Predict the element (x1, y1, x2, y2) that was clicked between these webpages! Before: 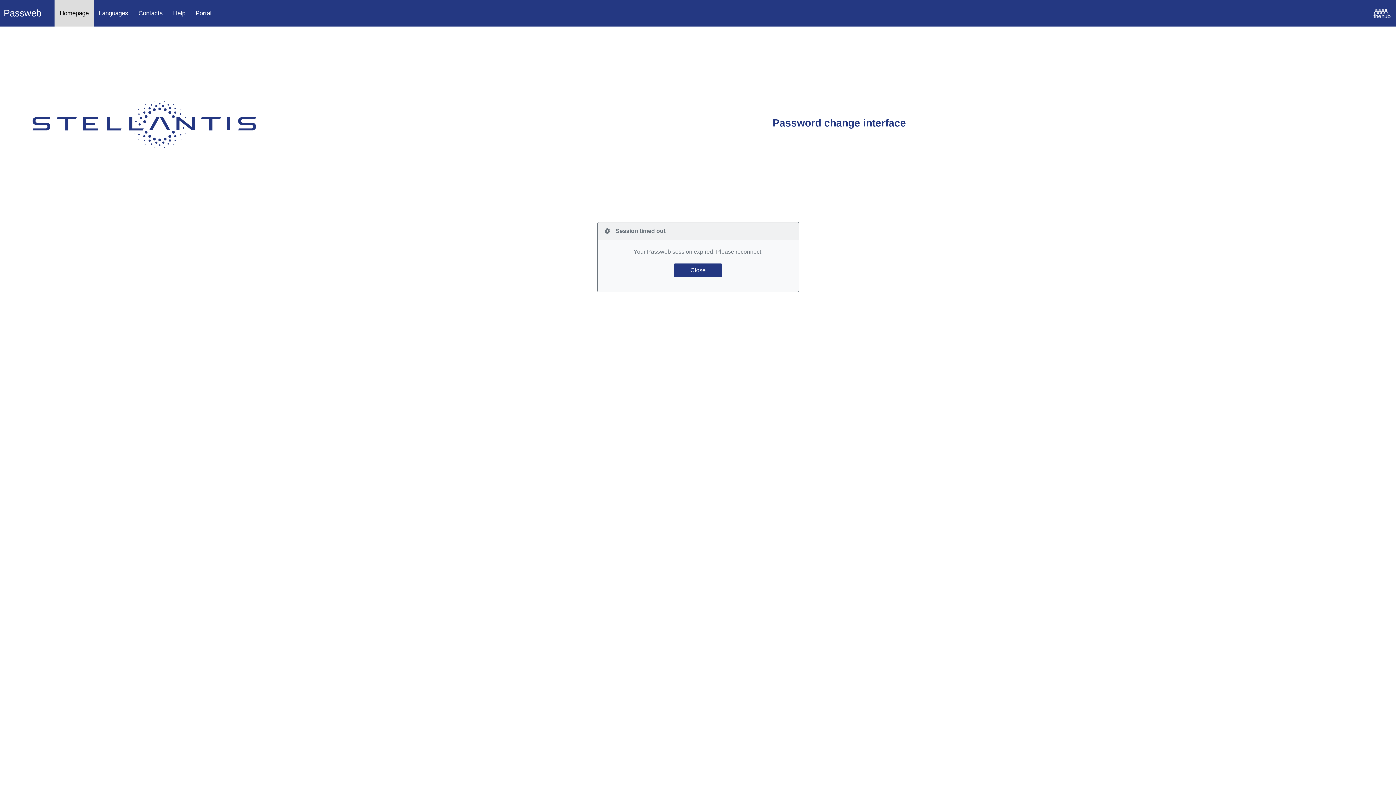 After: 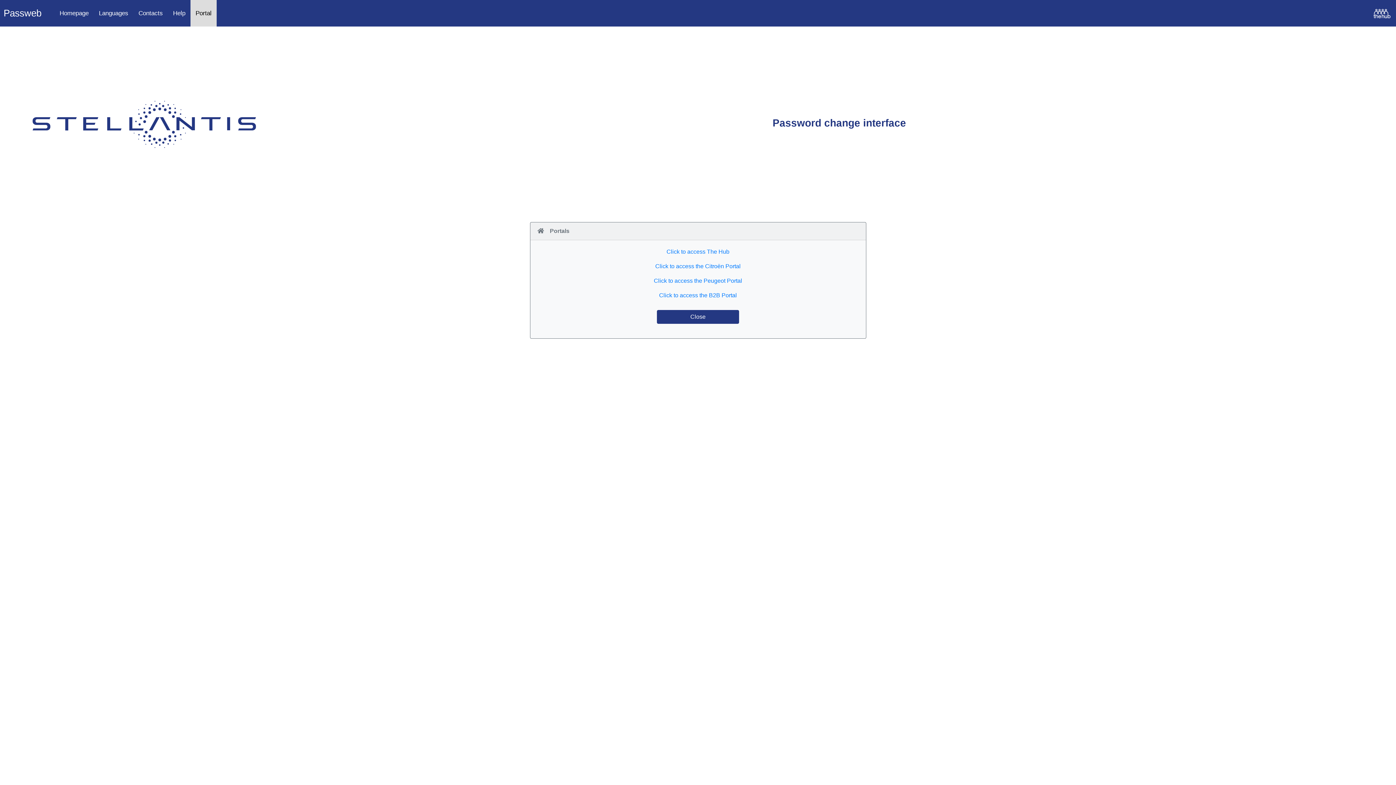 Action: label: Portal bbox: (190, 0, 216, 26)